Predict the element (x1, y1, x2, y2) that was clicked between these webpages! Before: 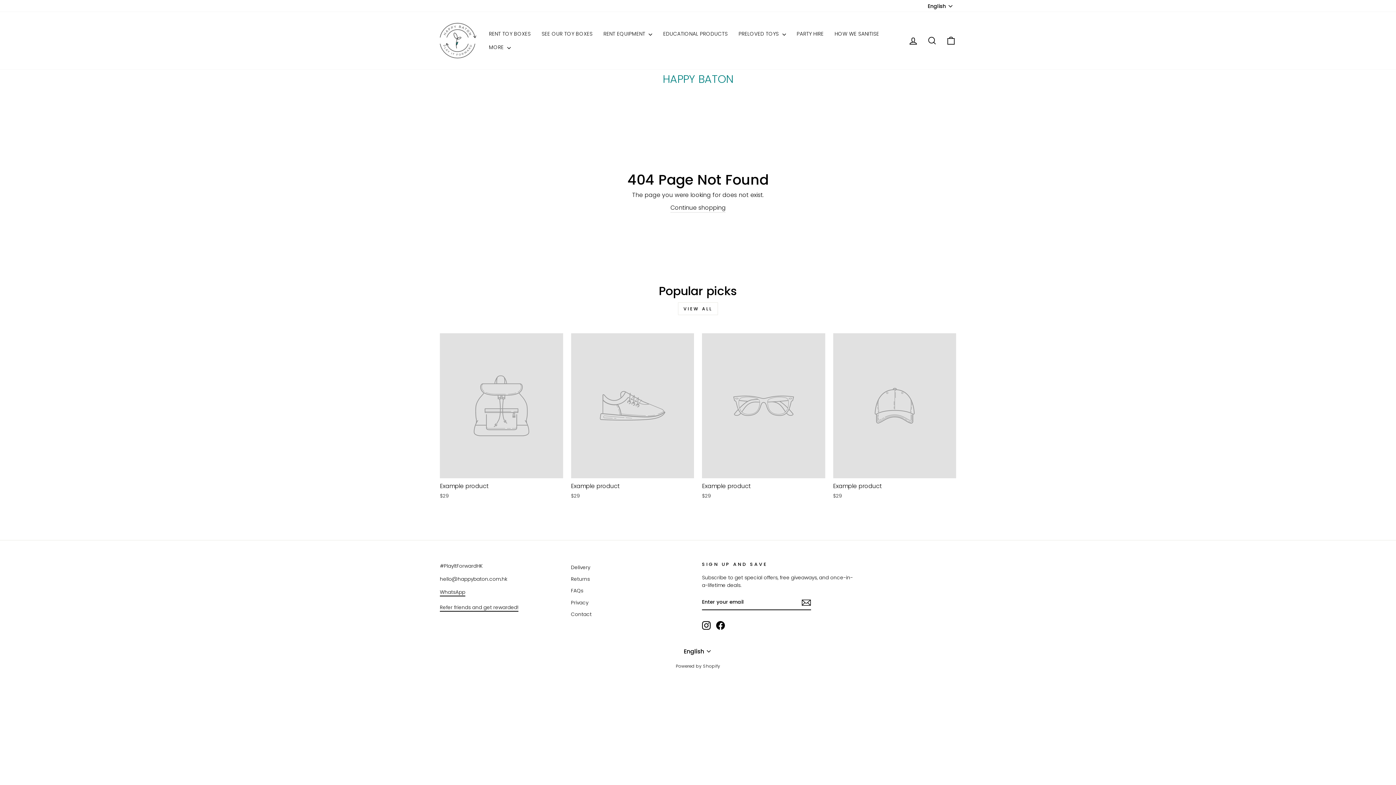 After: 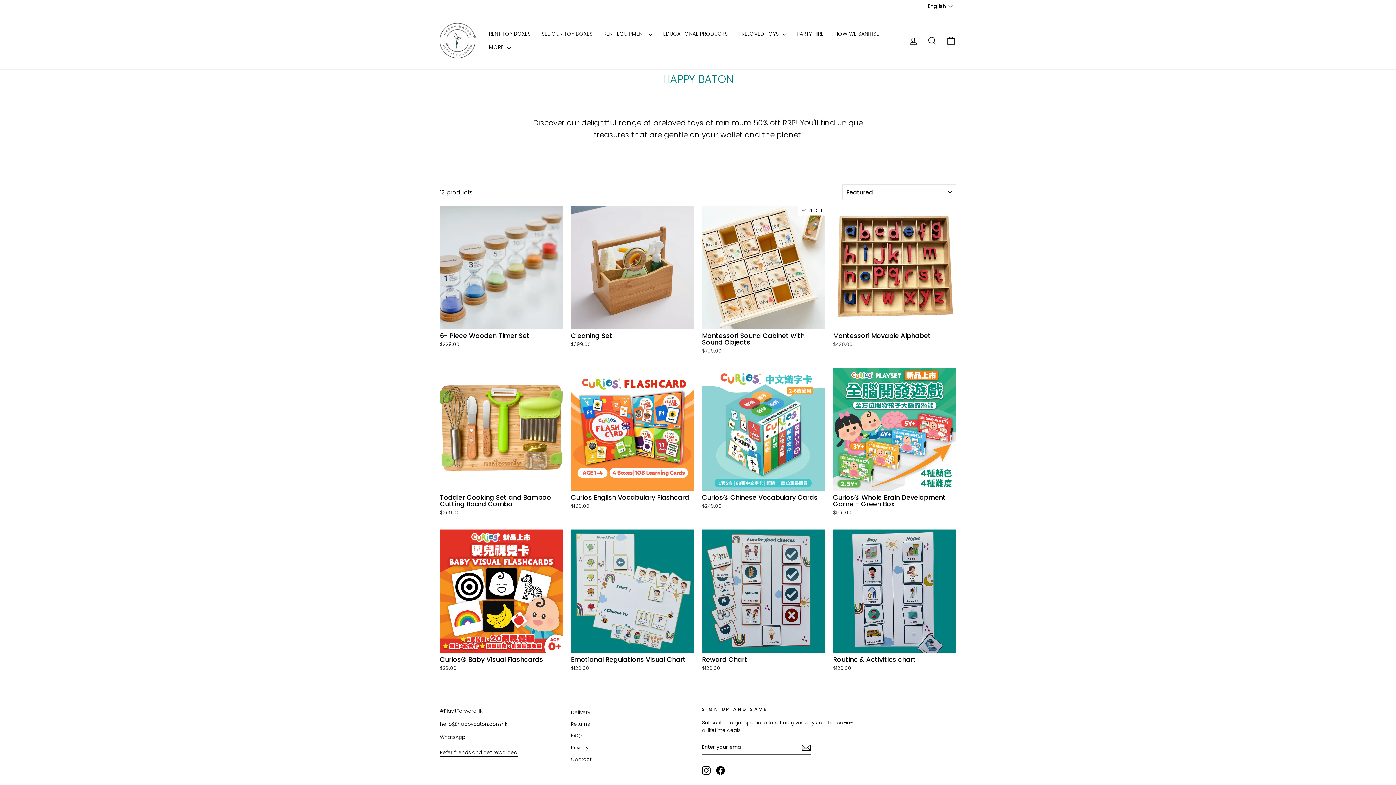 Action: label: EDUCATIONAL PRODUCTS bbox: (657, 27, 733, 40)